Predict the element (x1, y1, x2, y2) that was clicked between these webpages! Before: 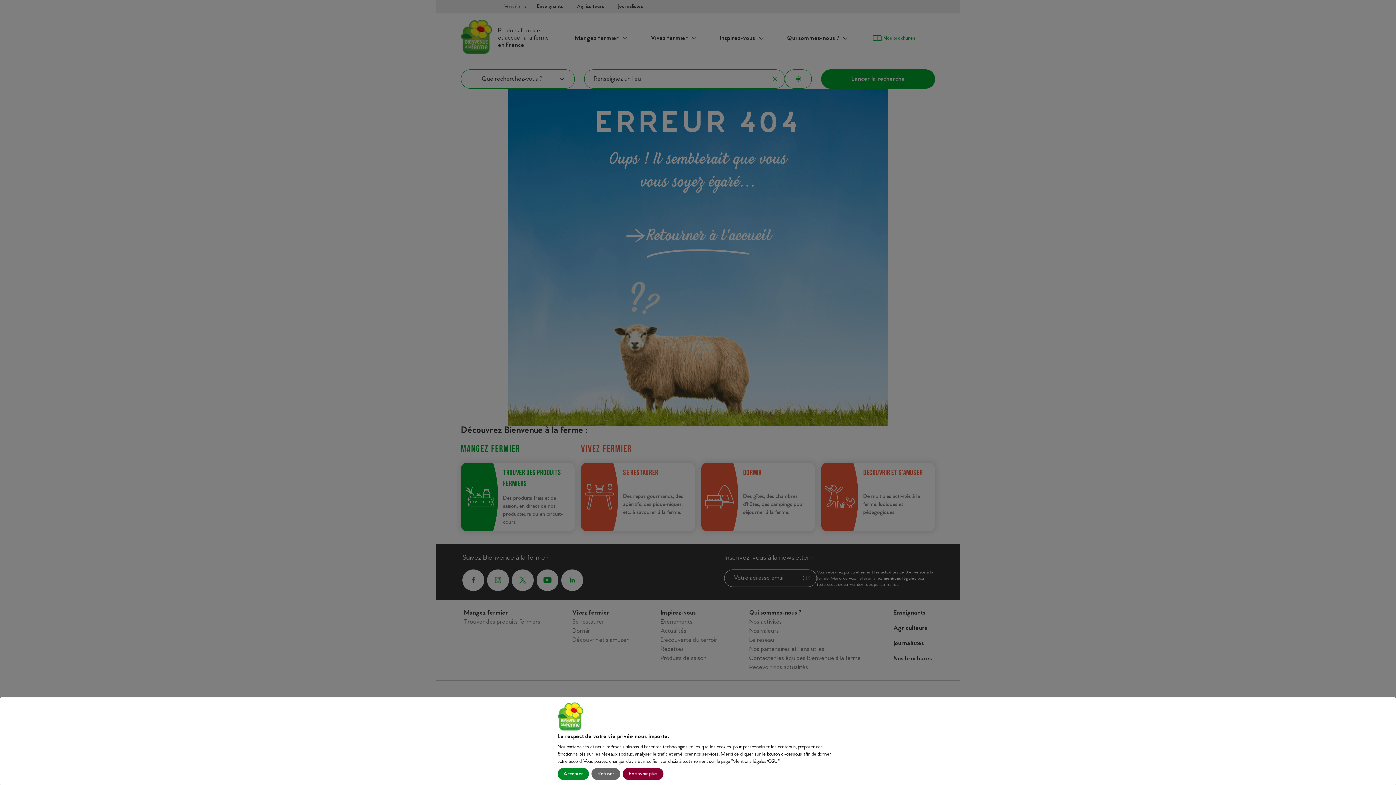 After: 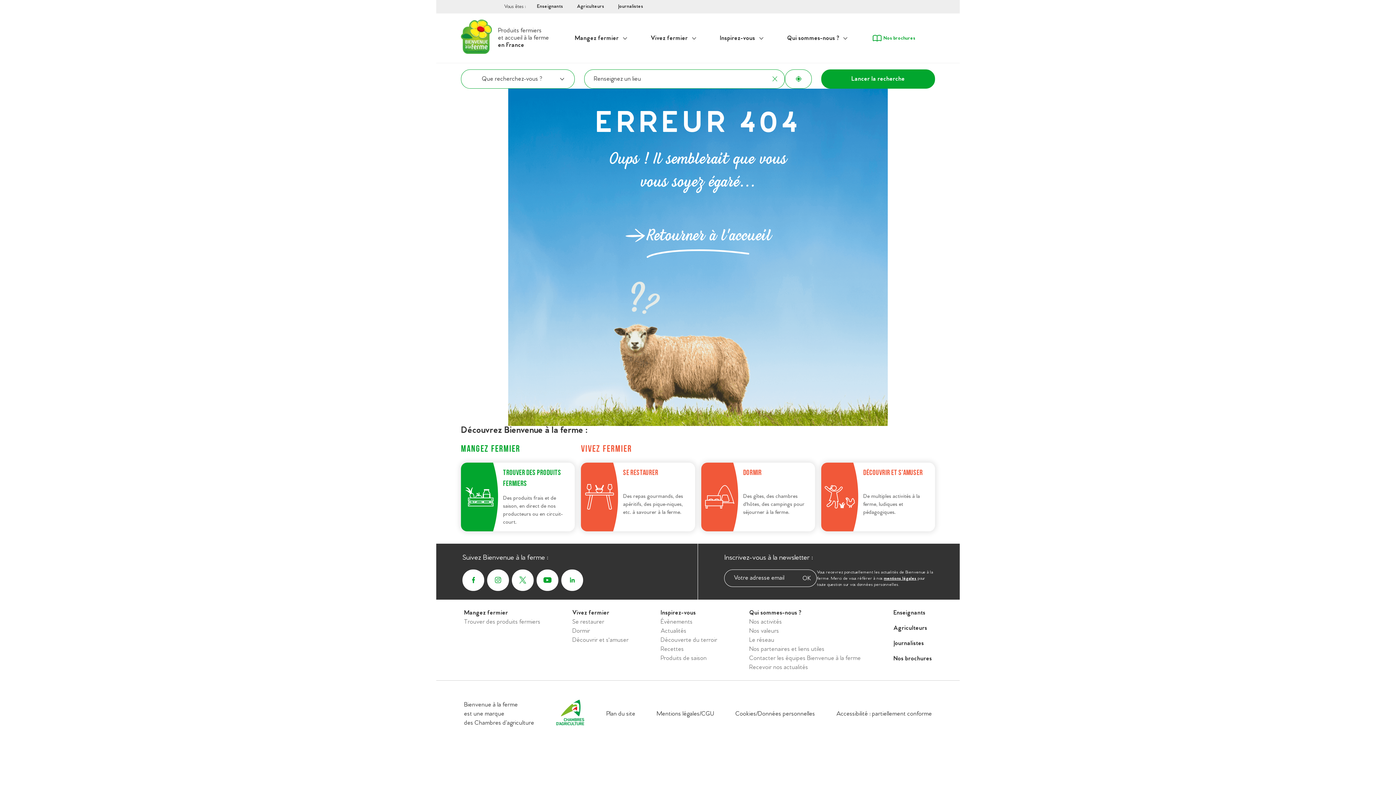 Action: label: Accepter bbox: (557, 768, 589, 780)